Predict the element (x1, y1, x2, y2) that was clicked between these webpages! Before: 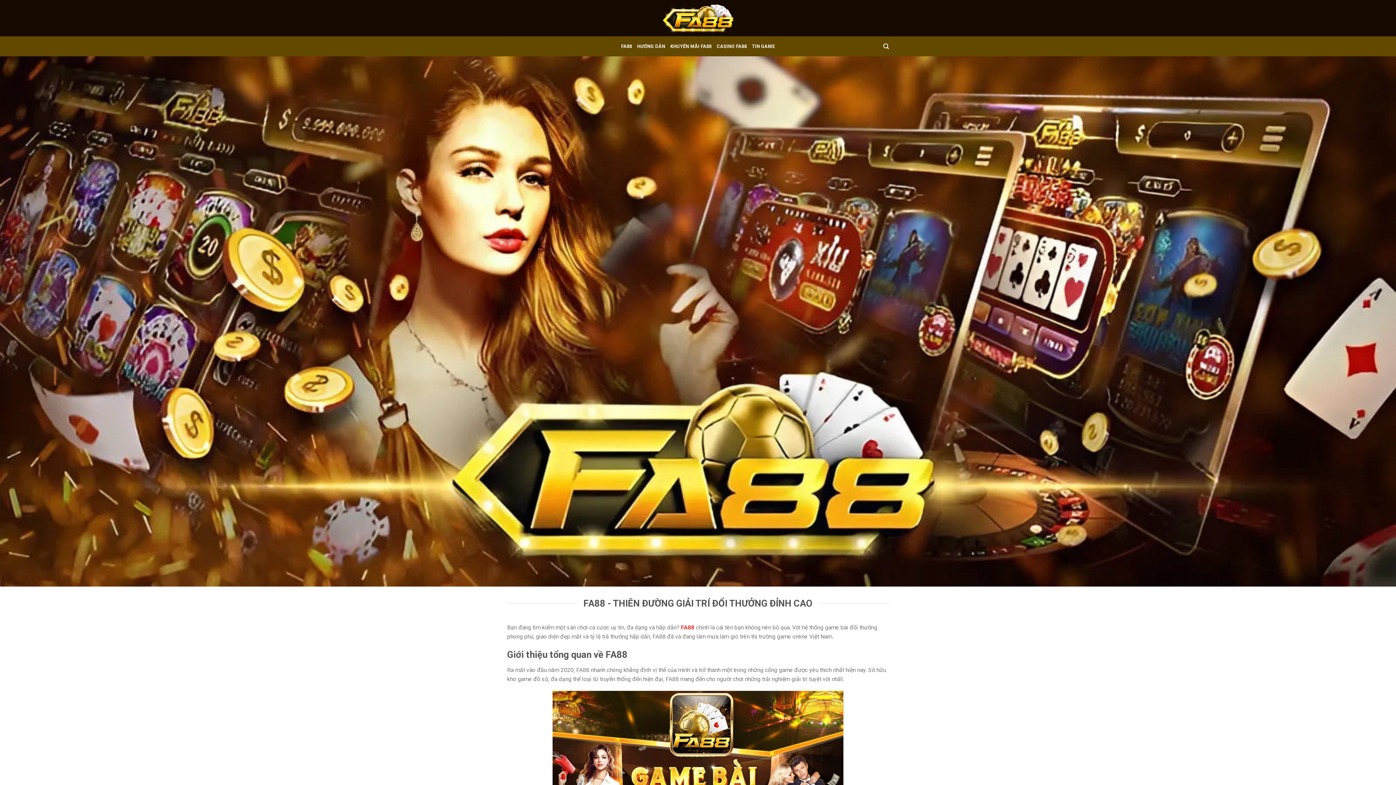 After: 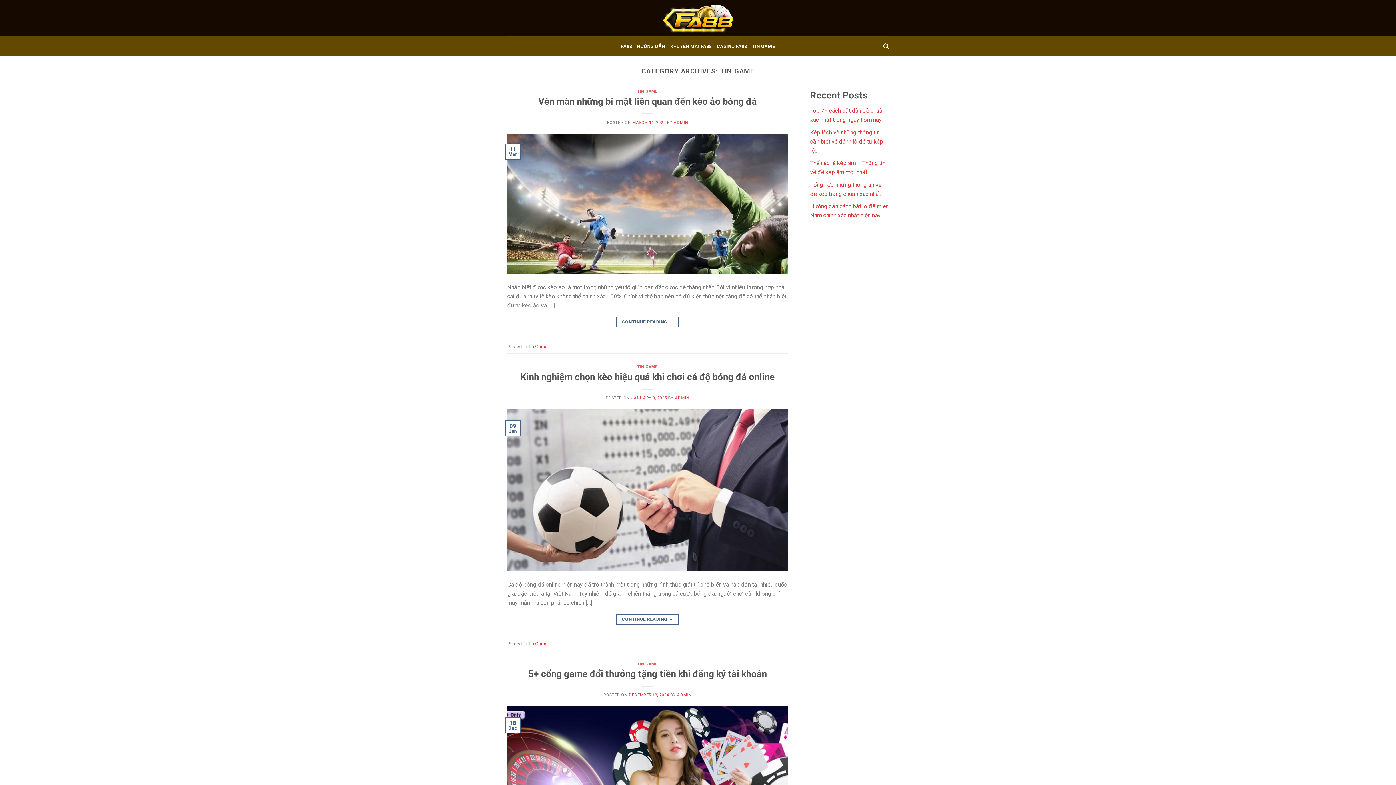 Action: bbox: (752, 39, 775, 52) label: TIN GAME